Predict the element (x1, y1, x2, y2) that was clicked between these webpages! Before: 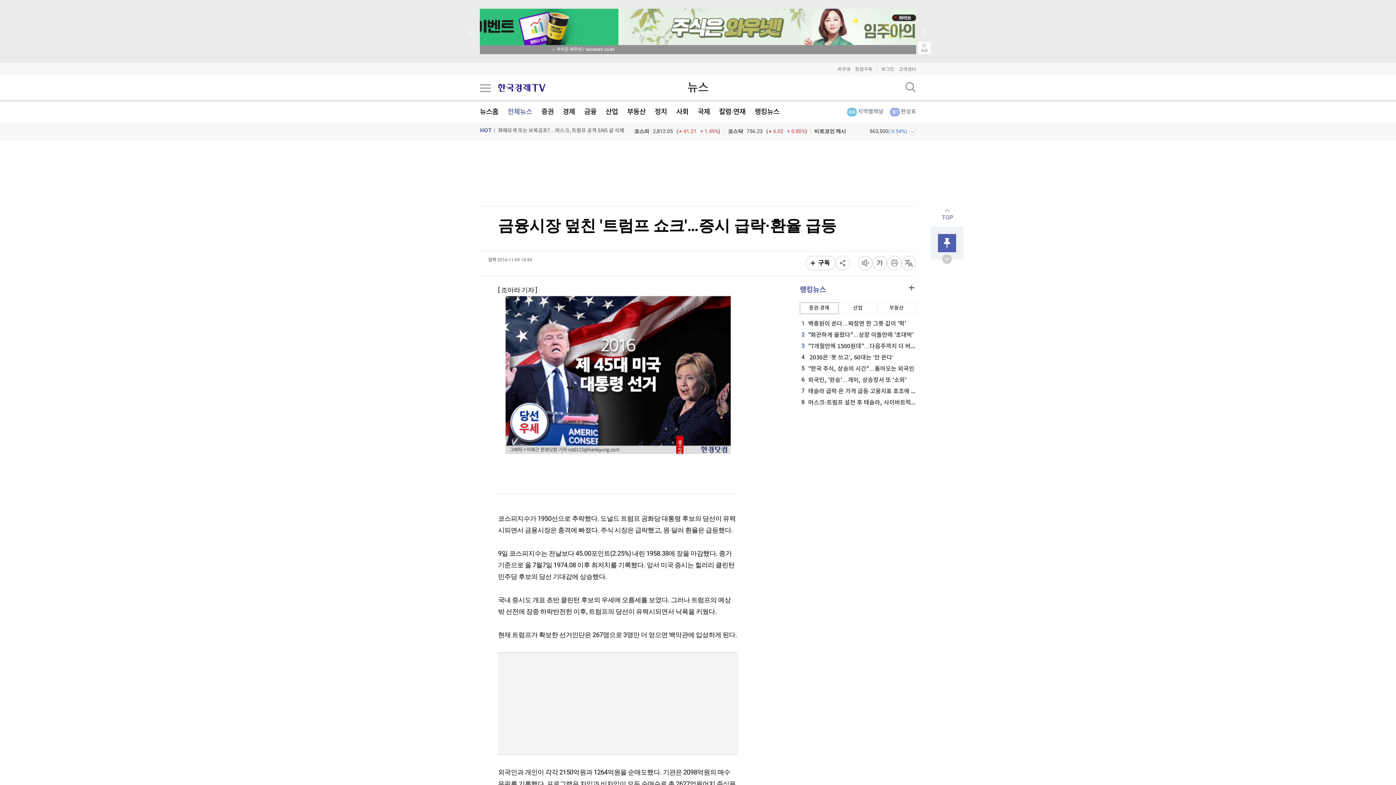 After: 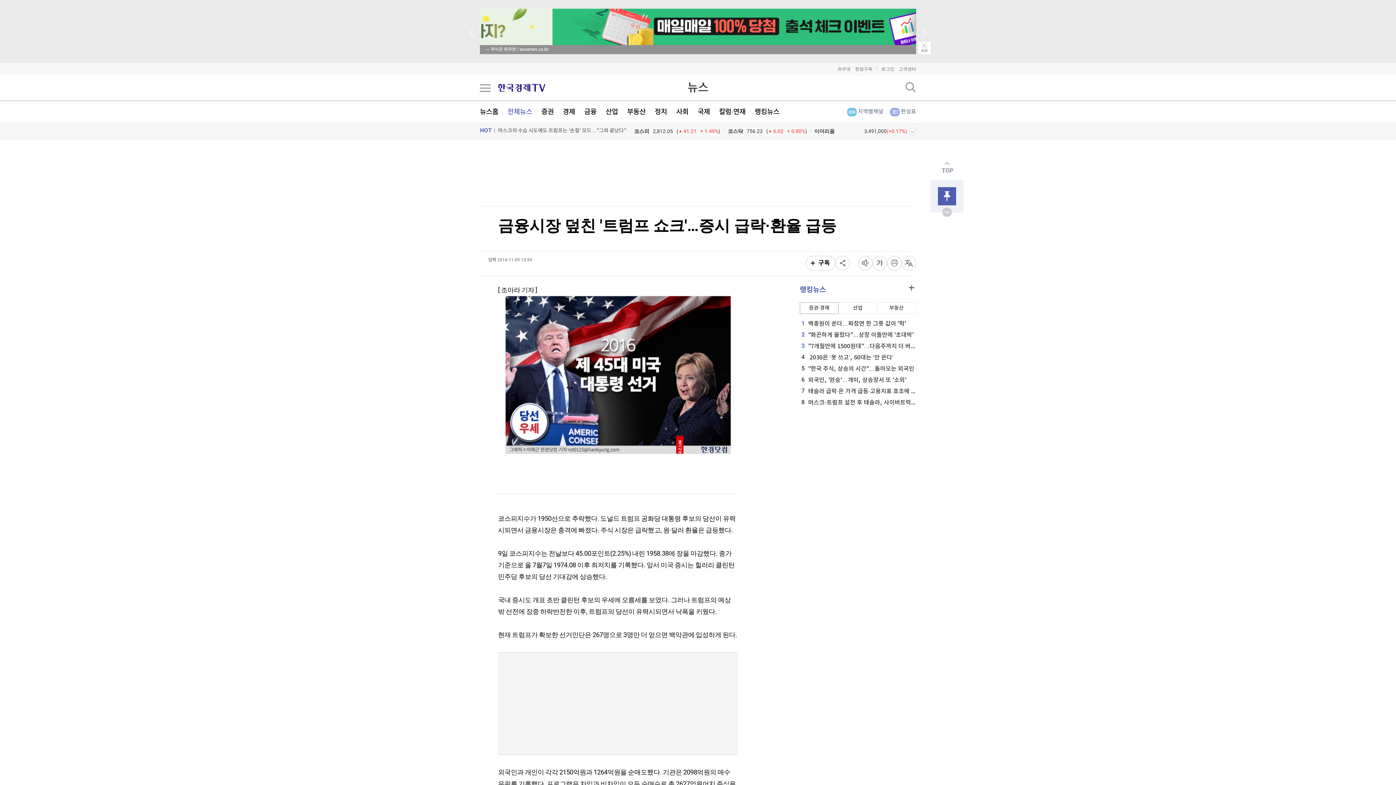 Action: bbox: (918, 62, 930, 74)